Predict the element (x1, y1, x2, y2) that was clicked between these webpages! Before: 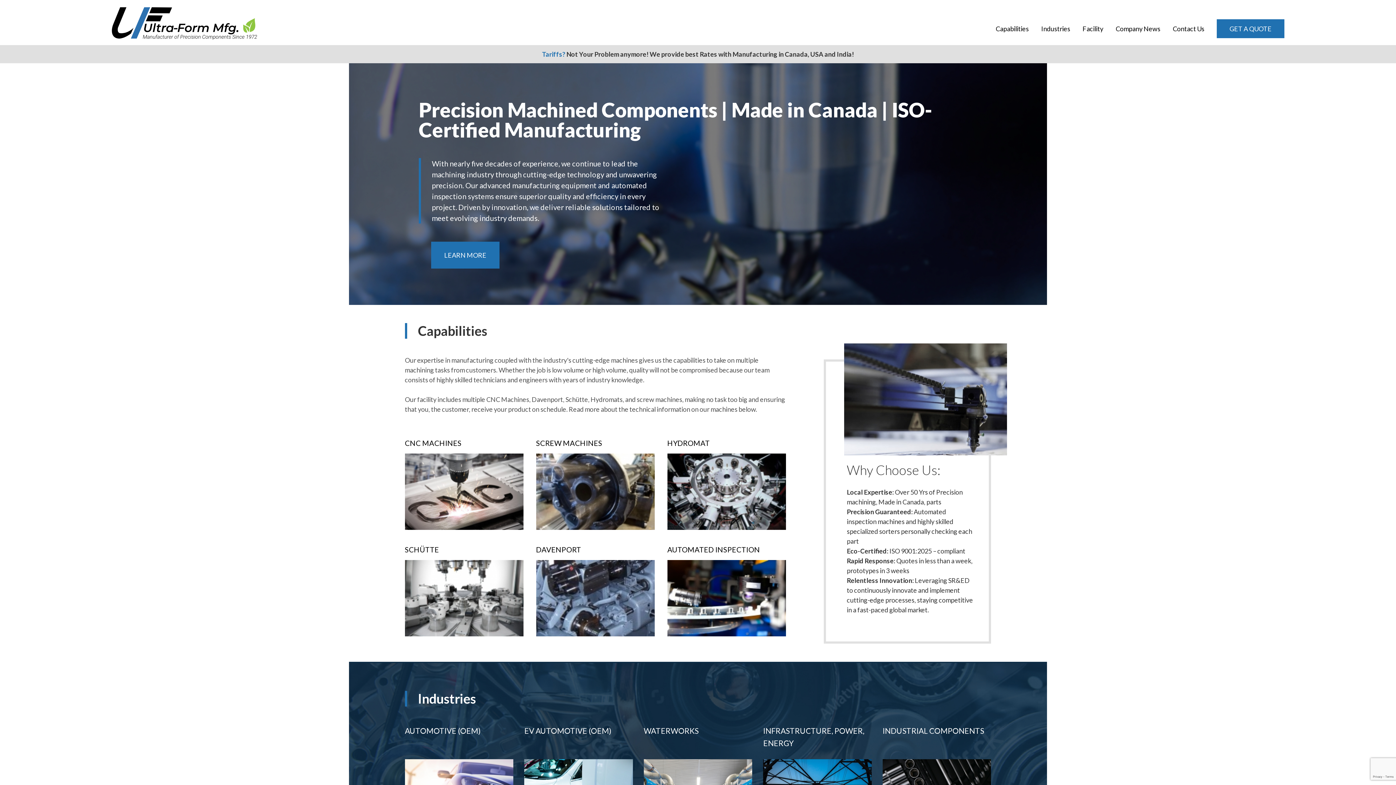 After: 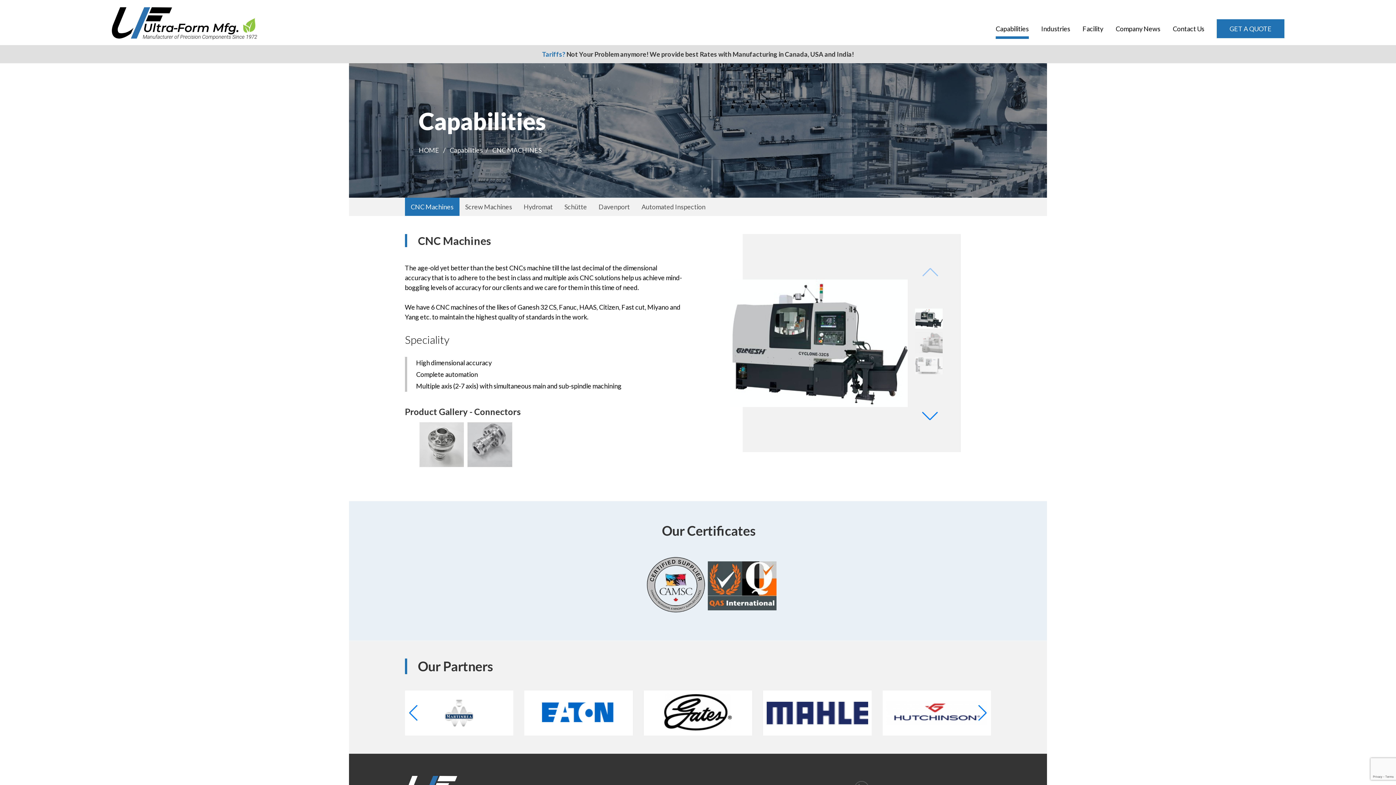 Action: label: Capabilities bbox: (995, 24, 1029, 32)